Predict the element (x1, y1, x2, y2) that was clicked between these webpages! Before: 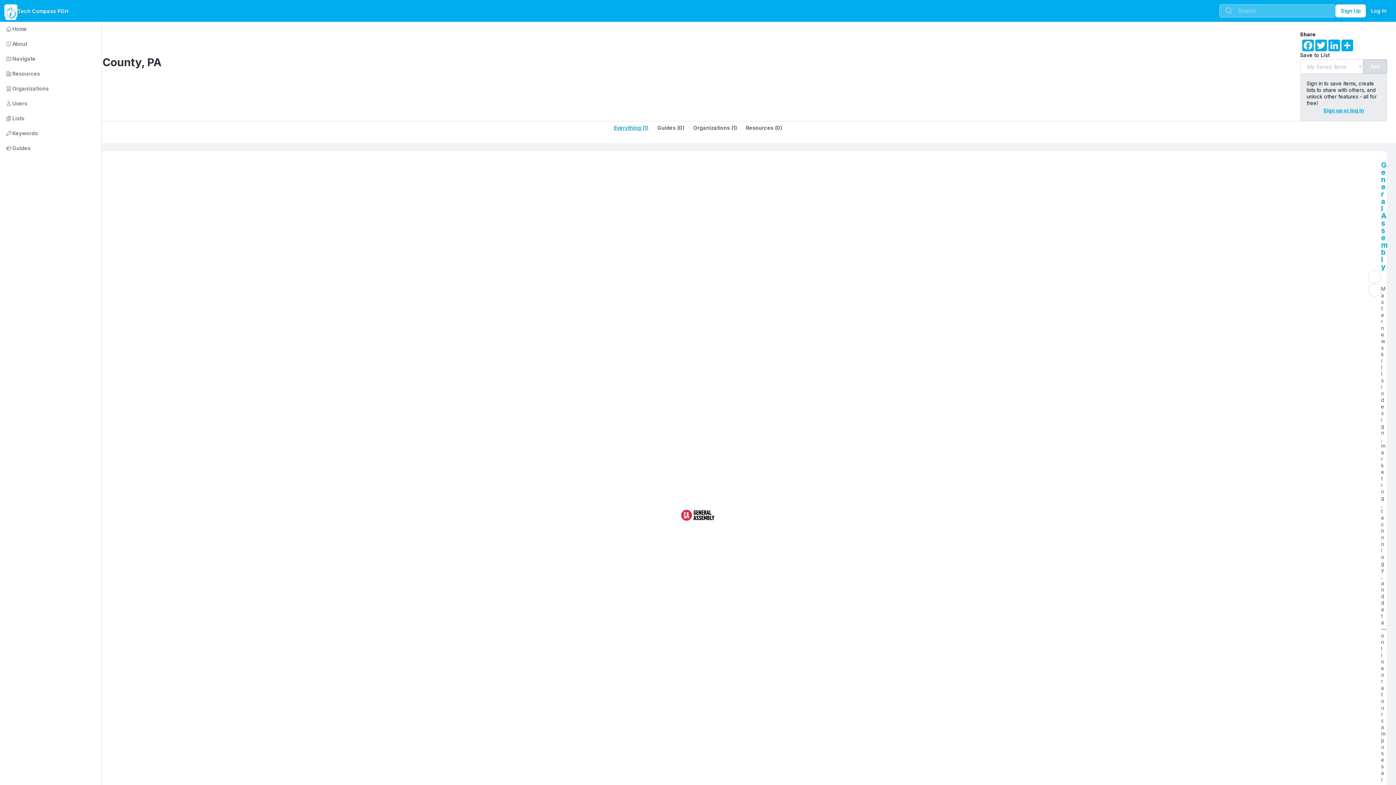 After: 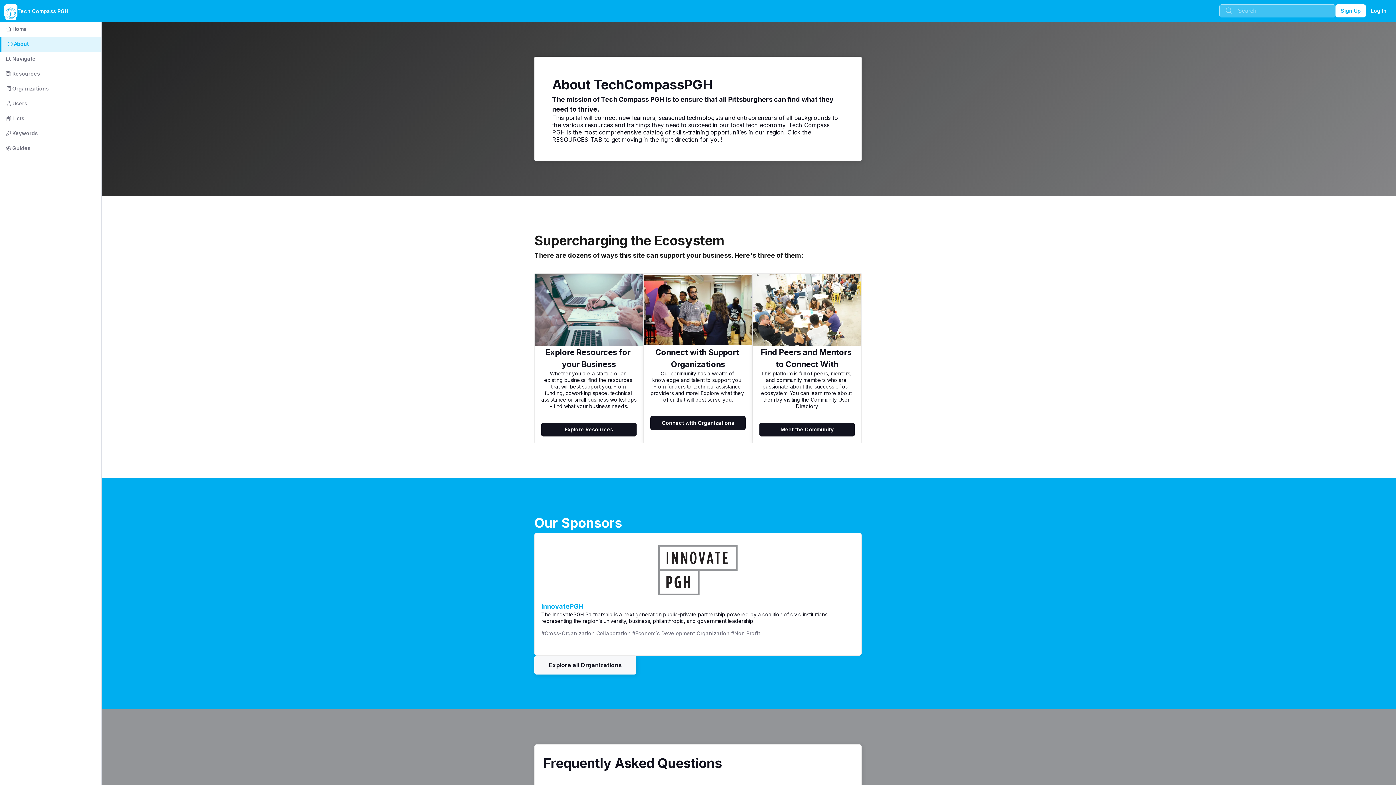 Action: label:        About bbox: (-2, 36, 101, 51)